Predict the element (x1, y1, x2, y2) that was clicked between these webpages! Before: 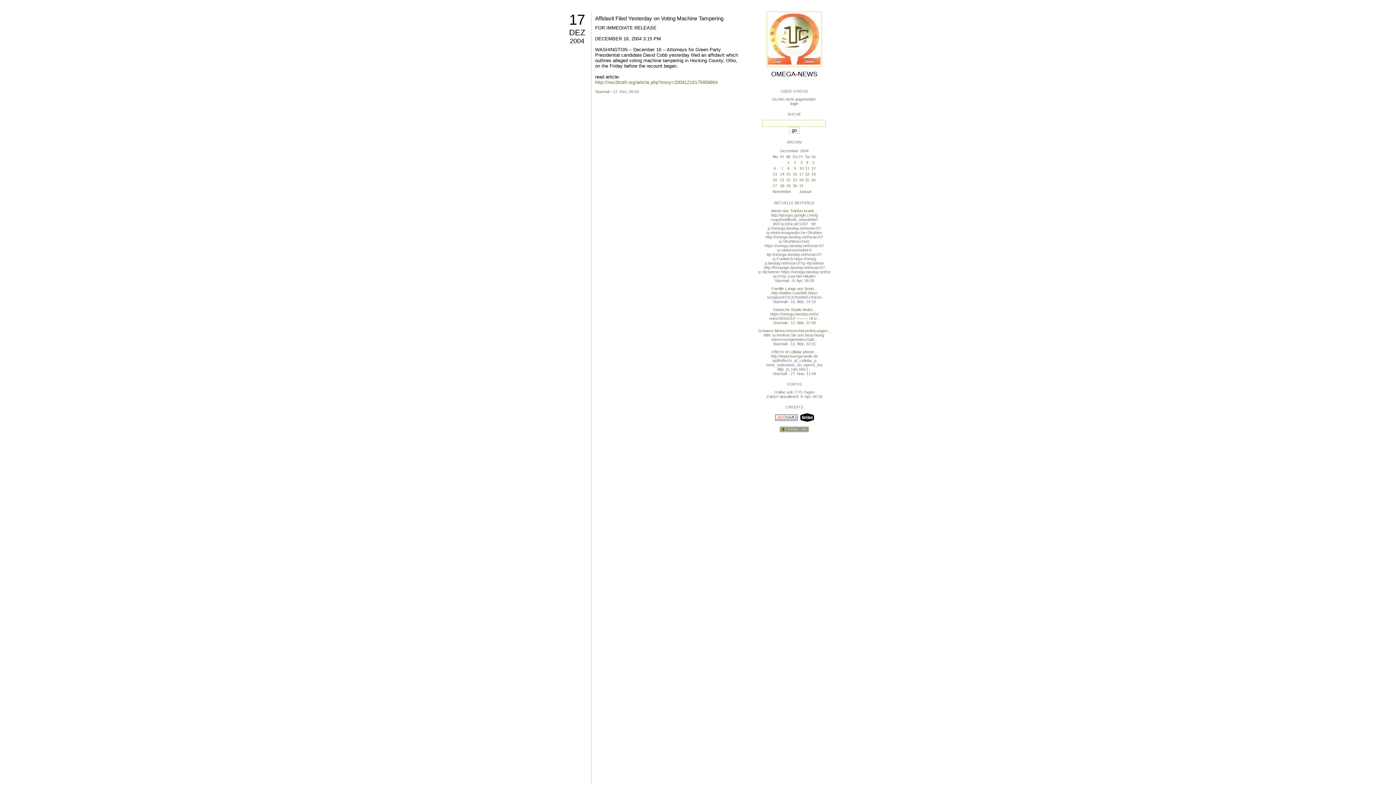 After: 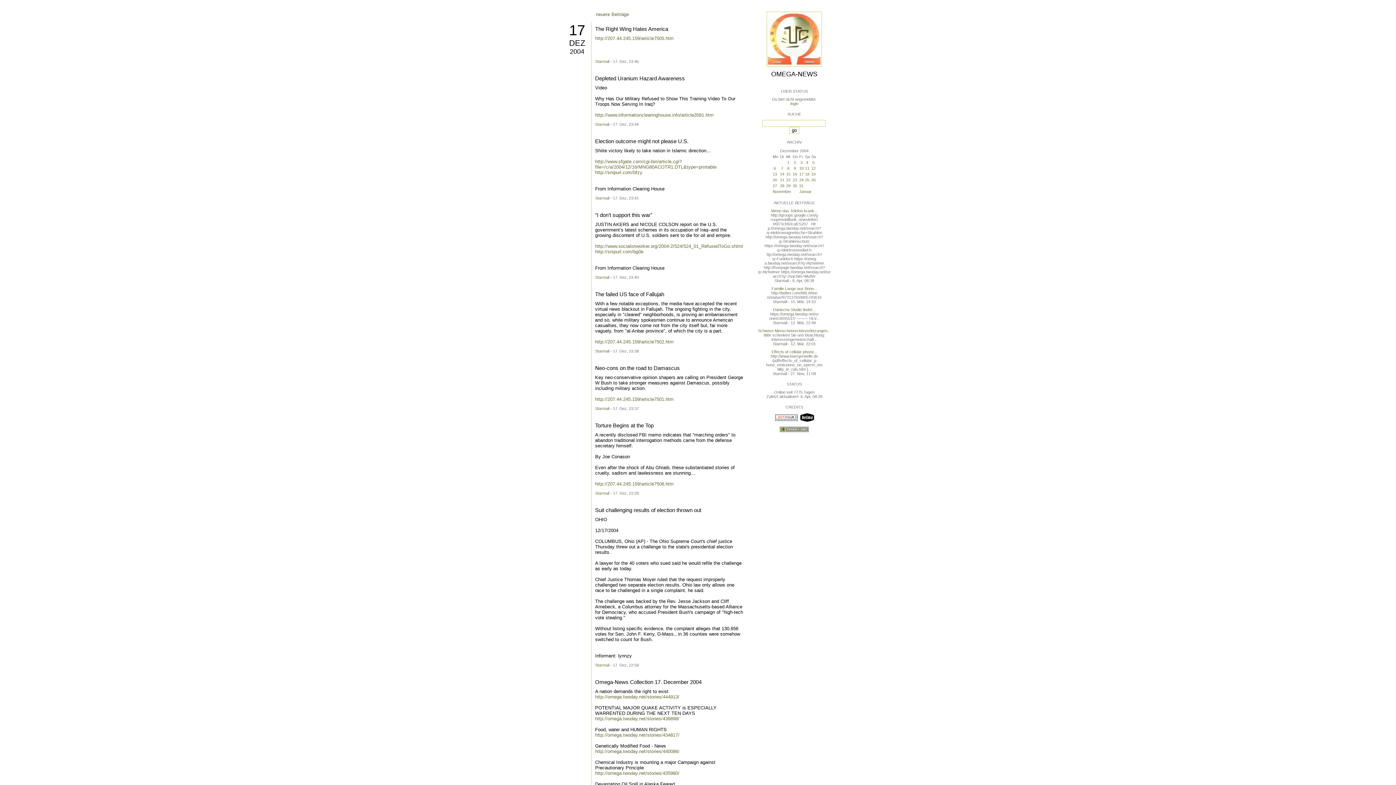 Action: bbox: (569, 28, 585, 37) label: DEZ